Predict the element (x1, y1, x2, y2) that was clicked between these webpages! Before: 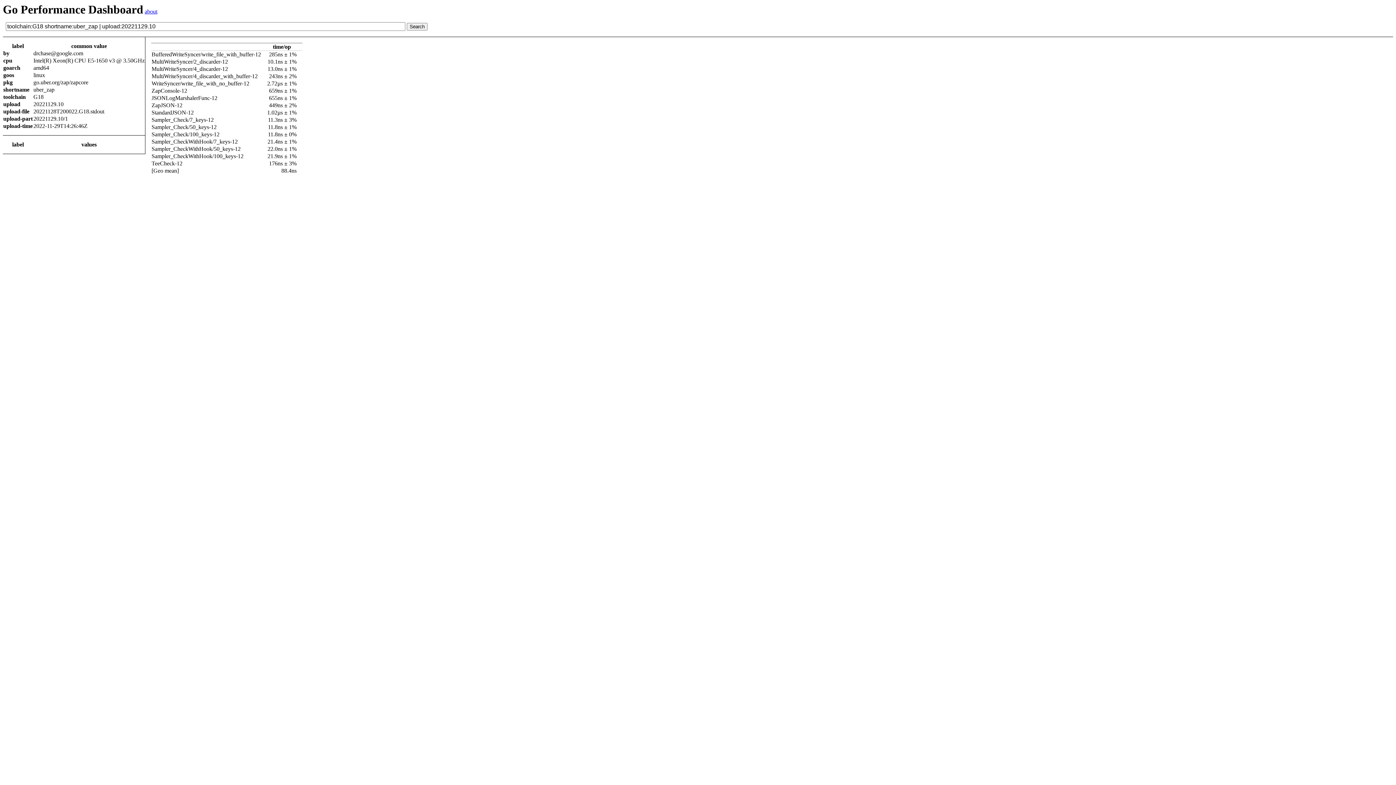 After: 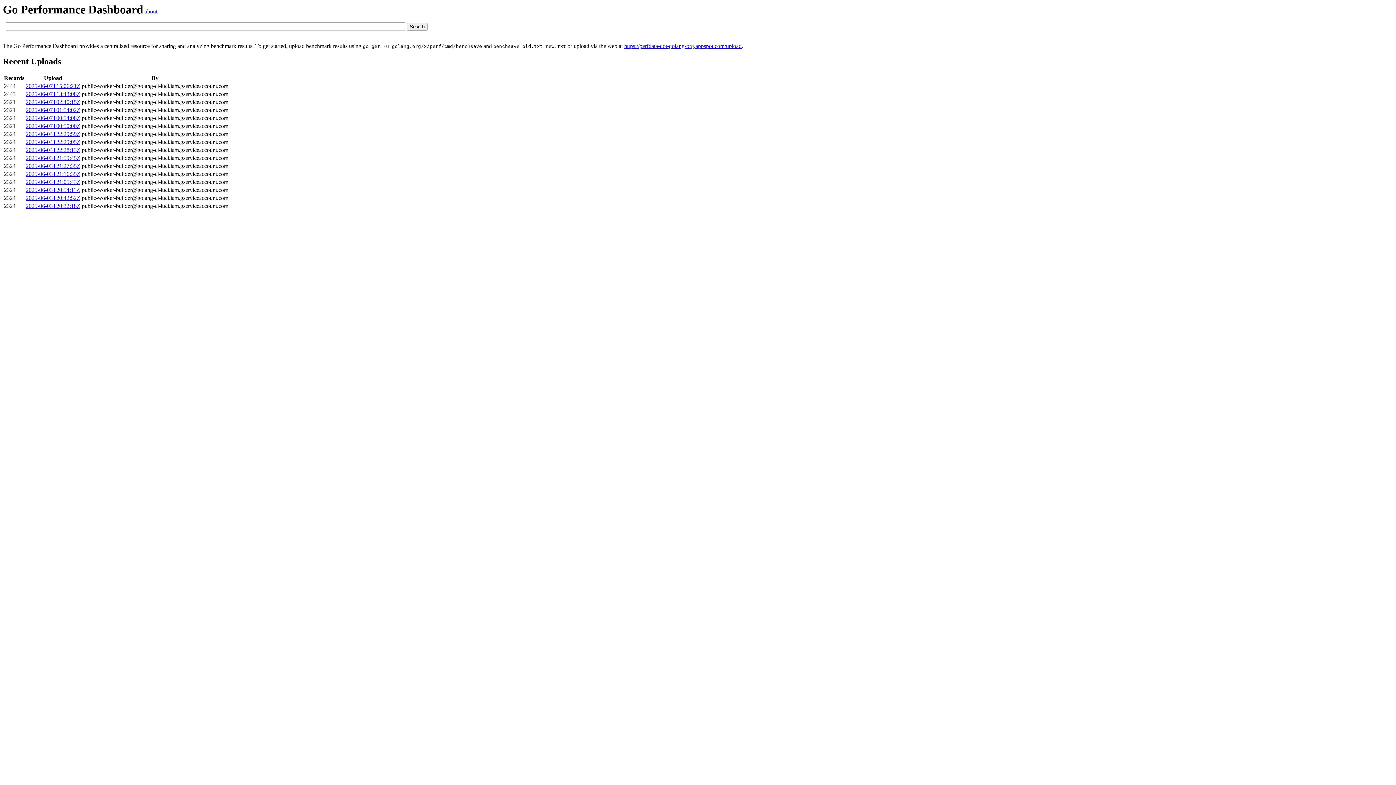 Action: label: about bbox: (144, 8, 157, 14)